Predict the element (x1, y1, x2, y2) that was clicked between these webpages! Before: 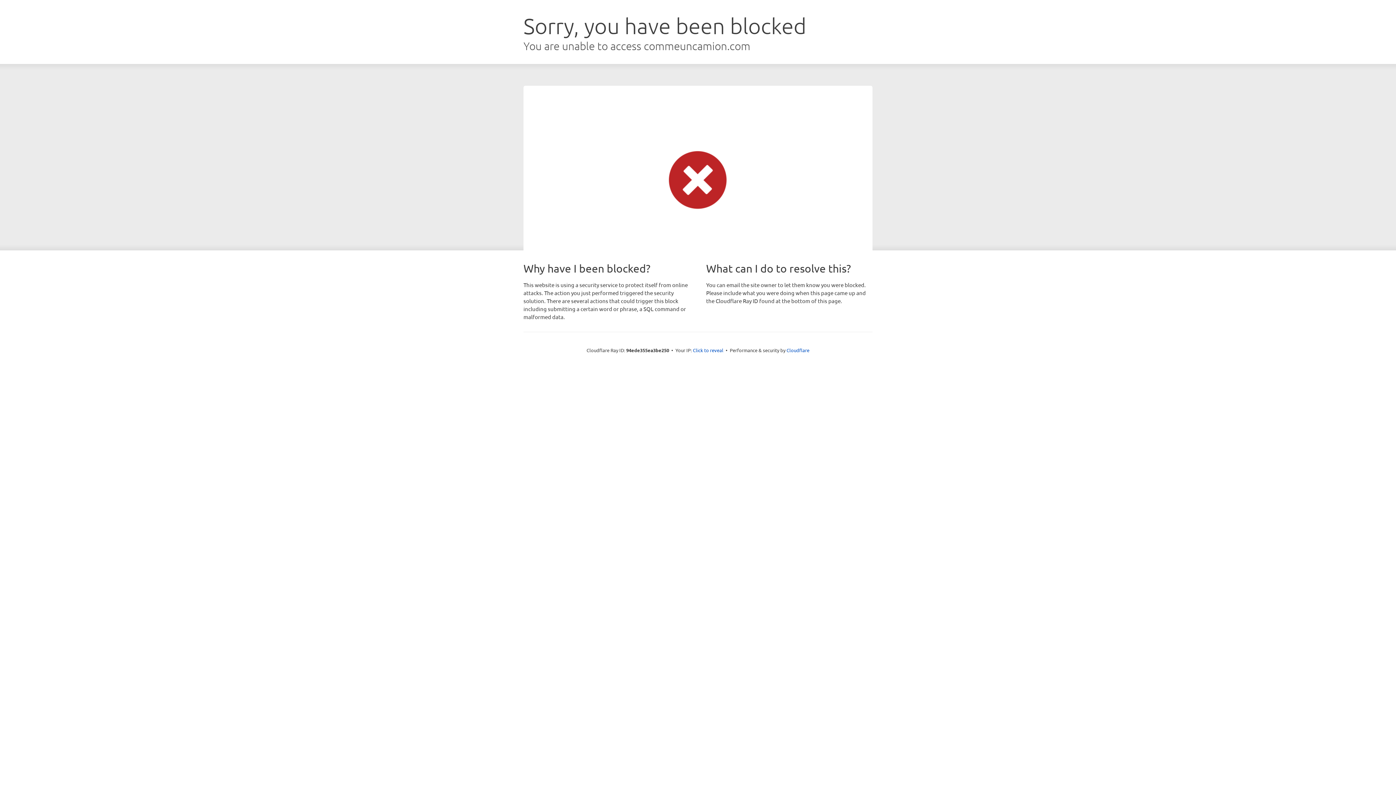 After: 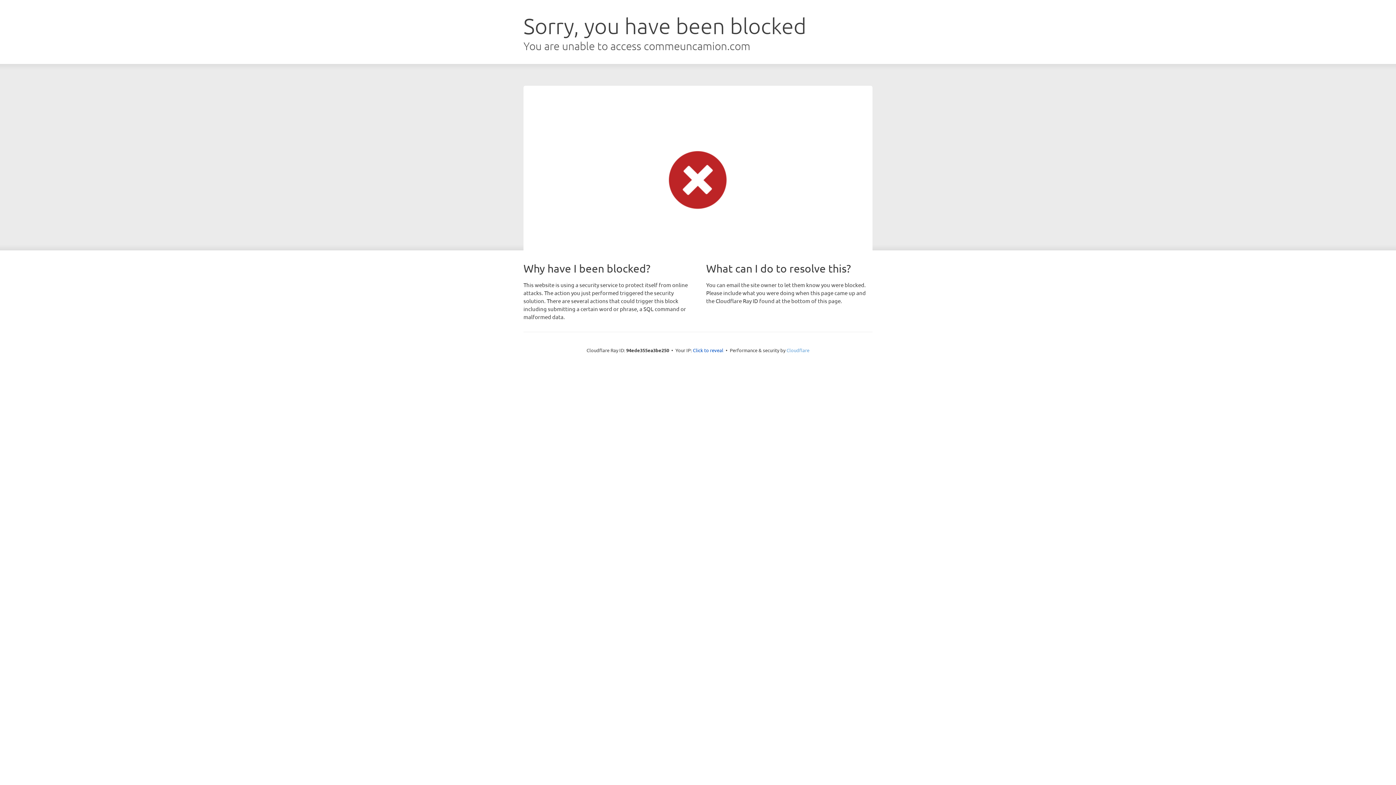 Action: bbox: (786, 347, 809, 353) label: Cloudflare